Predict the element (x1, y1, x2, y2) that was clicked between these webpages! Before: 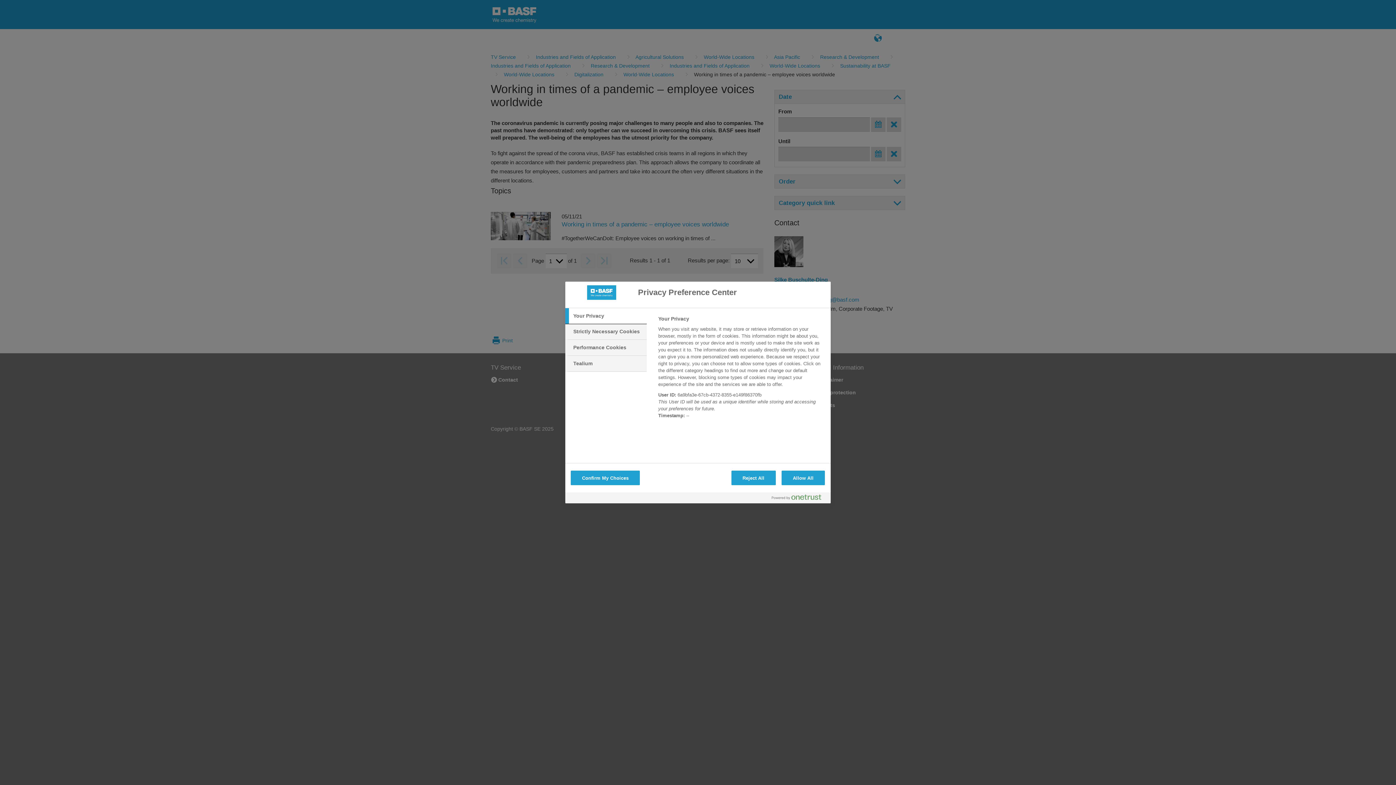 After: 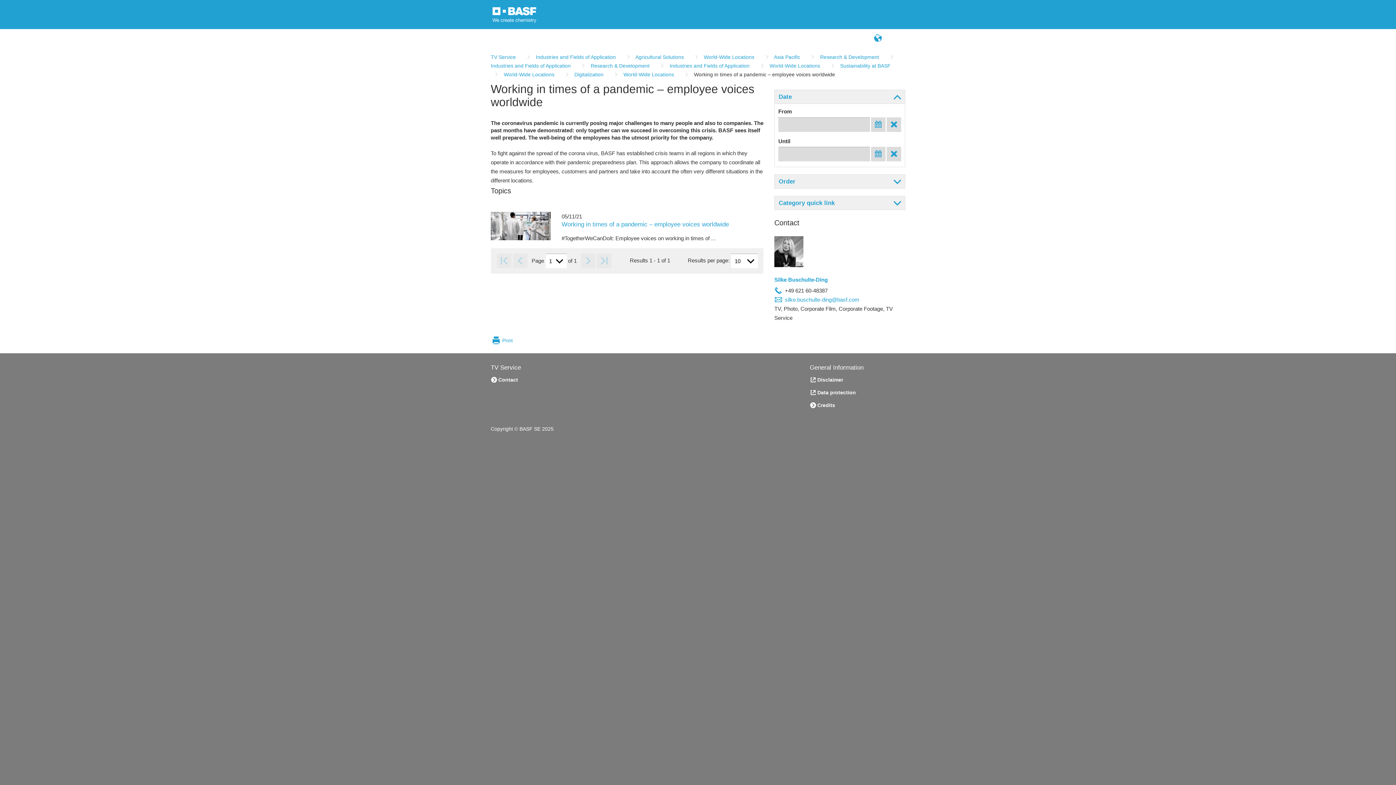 Action: label: Reject All bbox: (731, 470, 775, 485)